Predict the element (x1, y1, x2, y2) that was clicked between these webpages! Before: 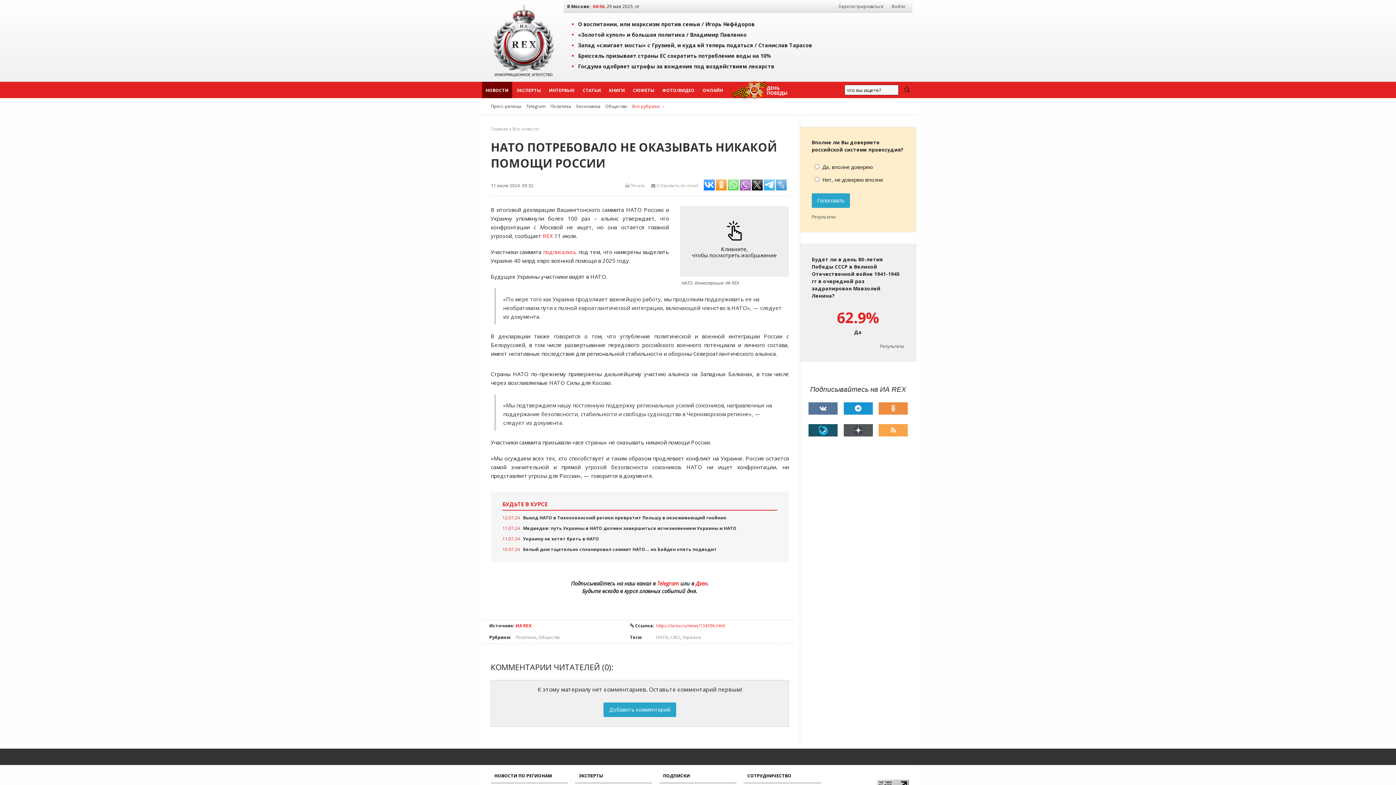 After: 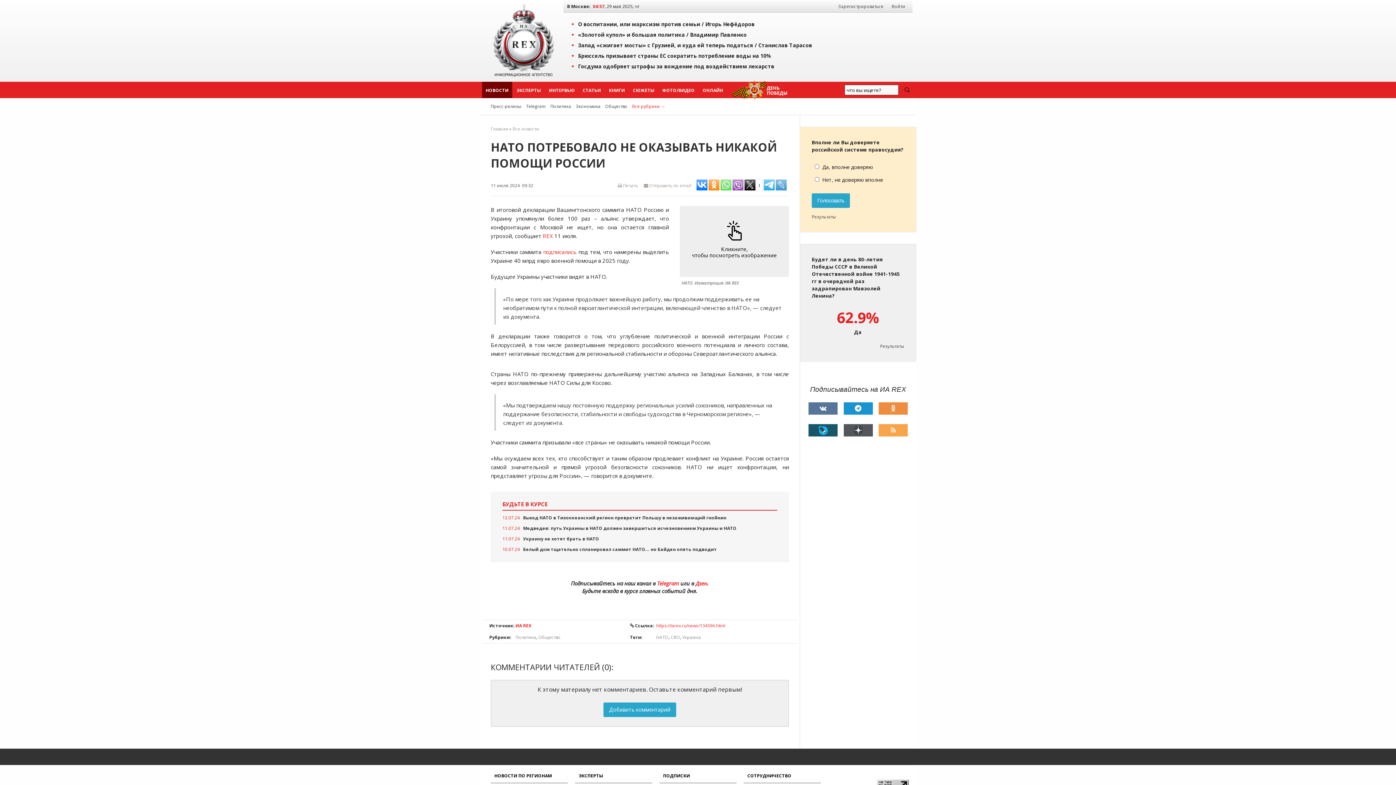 Action: bbox: (752, 179, 762, 190)